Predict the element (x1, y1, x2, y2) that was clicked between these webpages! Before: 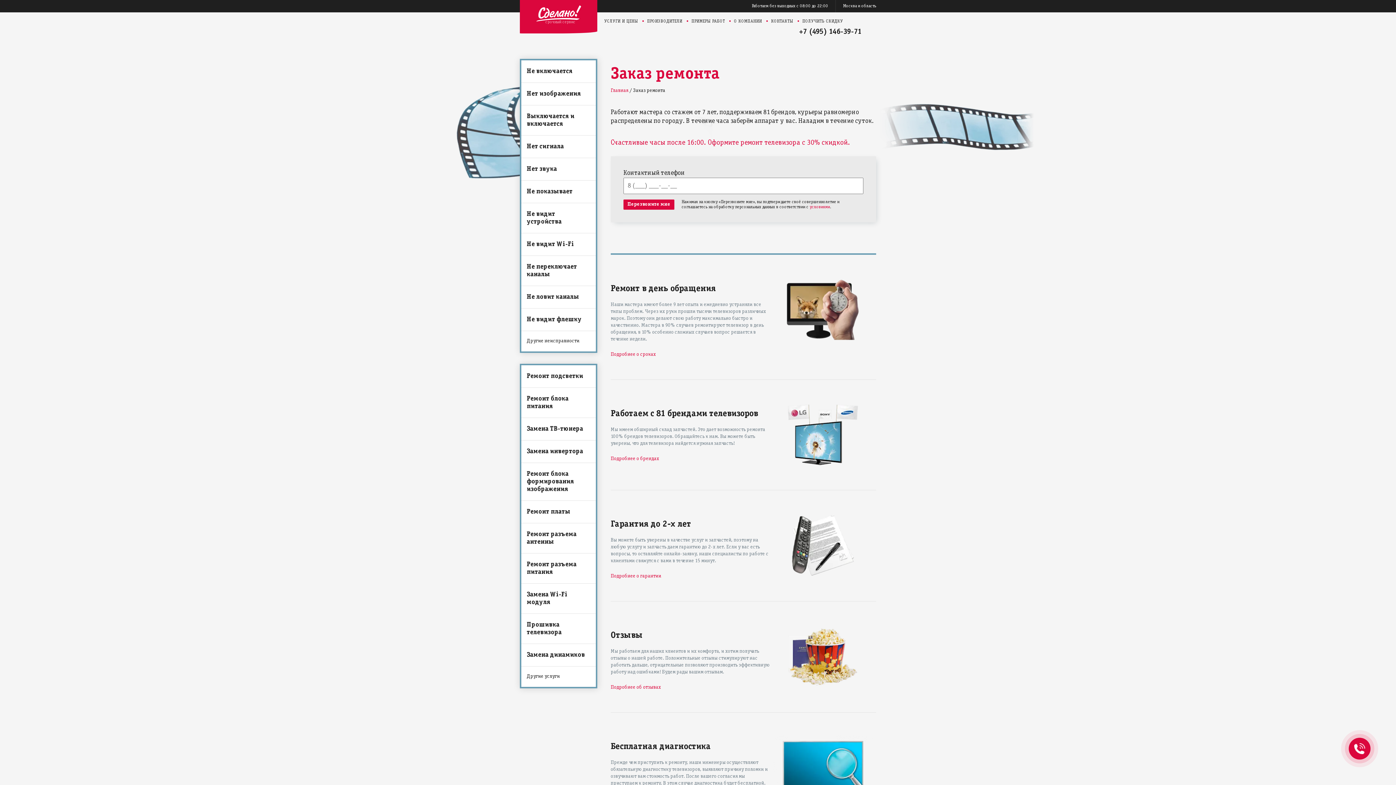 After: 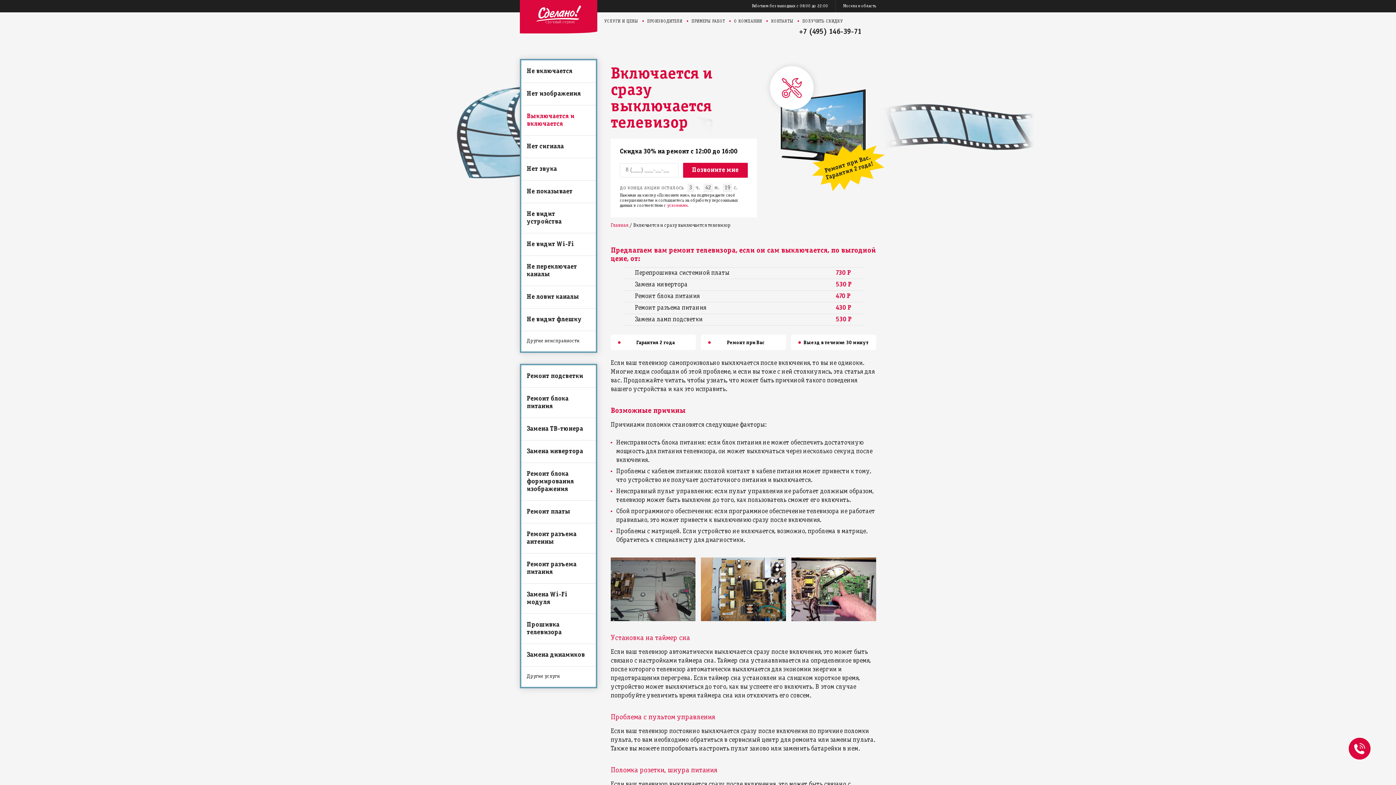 Action: bbox: (521, 105, 596, 135) label: Выключается и включается